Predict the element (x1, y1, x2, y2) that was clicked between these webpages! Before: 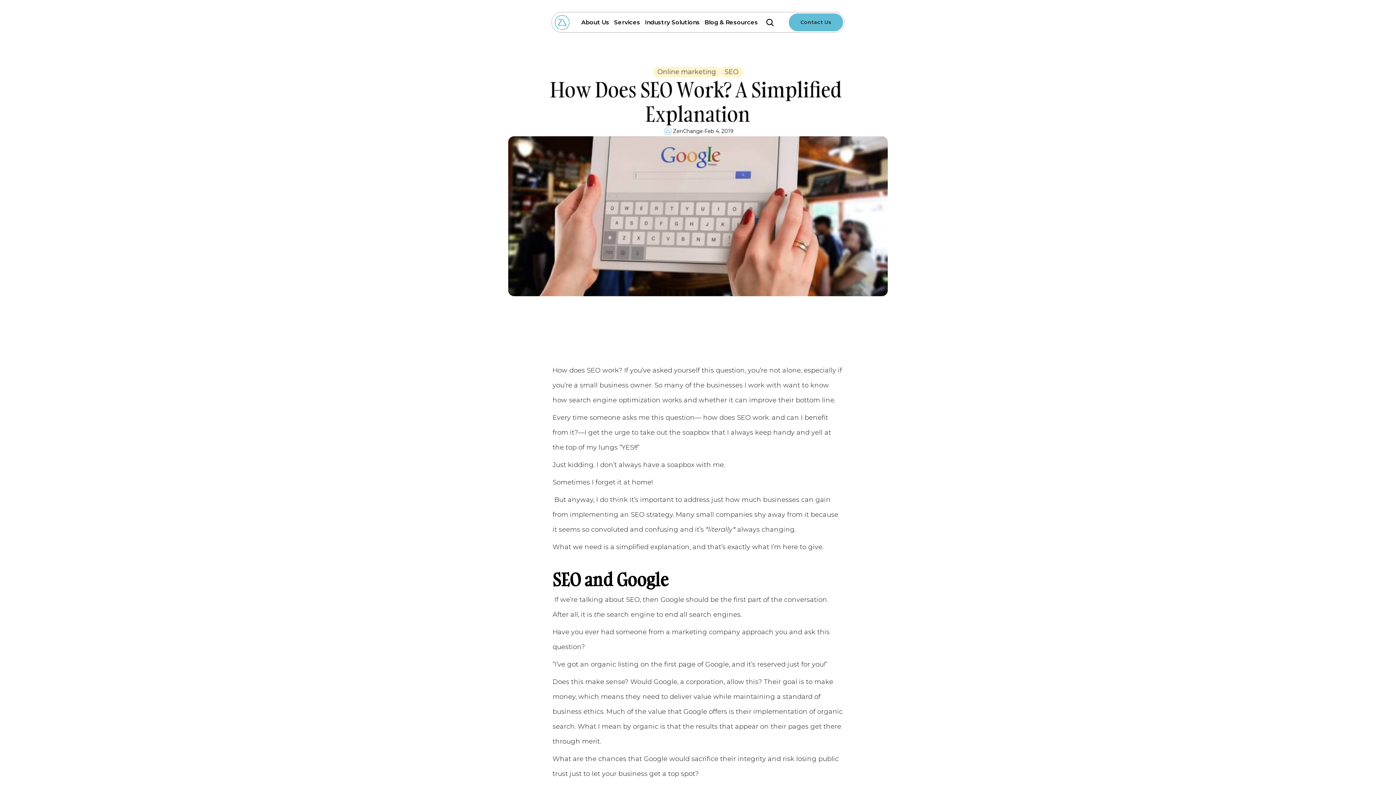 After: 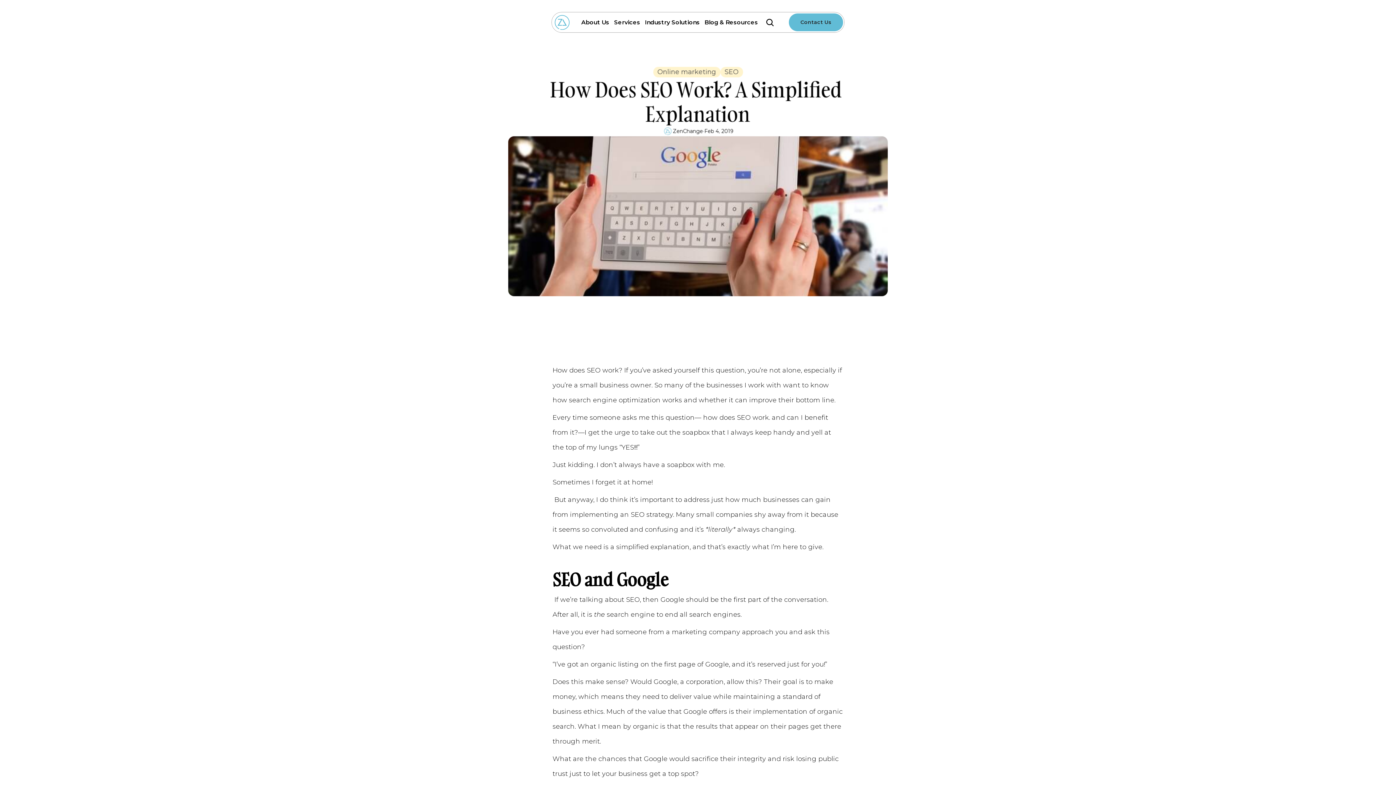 Action: bbox: (762, 15, 777, 29) label: Search Icon